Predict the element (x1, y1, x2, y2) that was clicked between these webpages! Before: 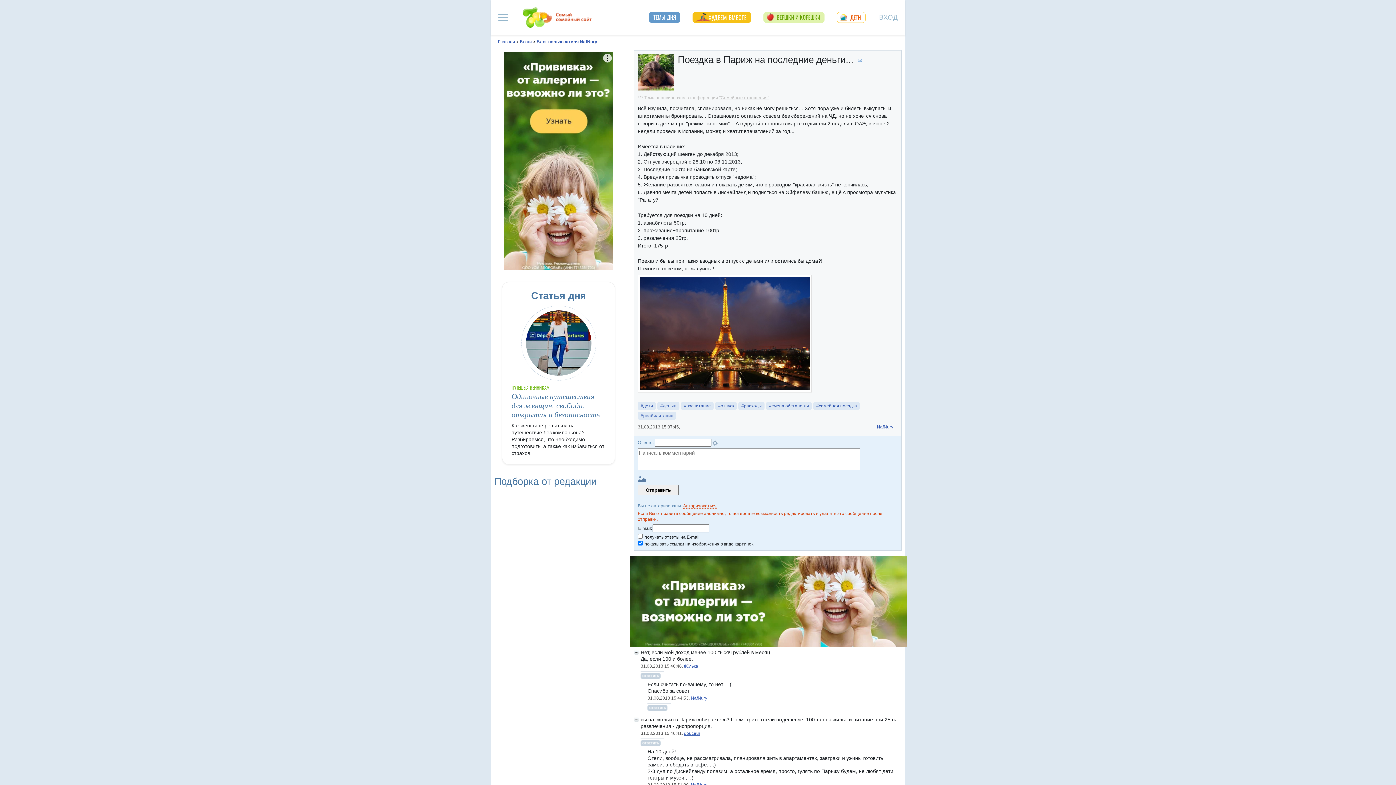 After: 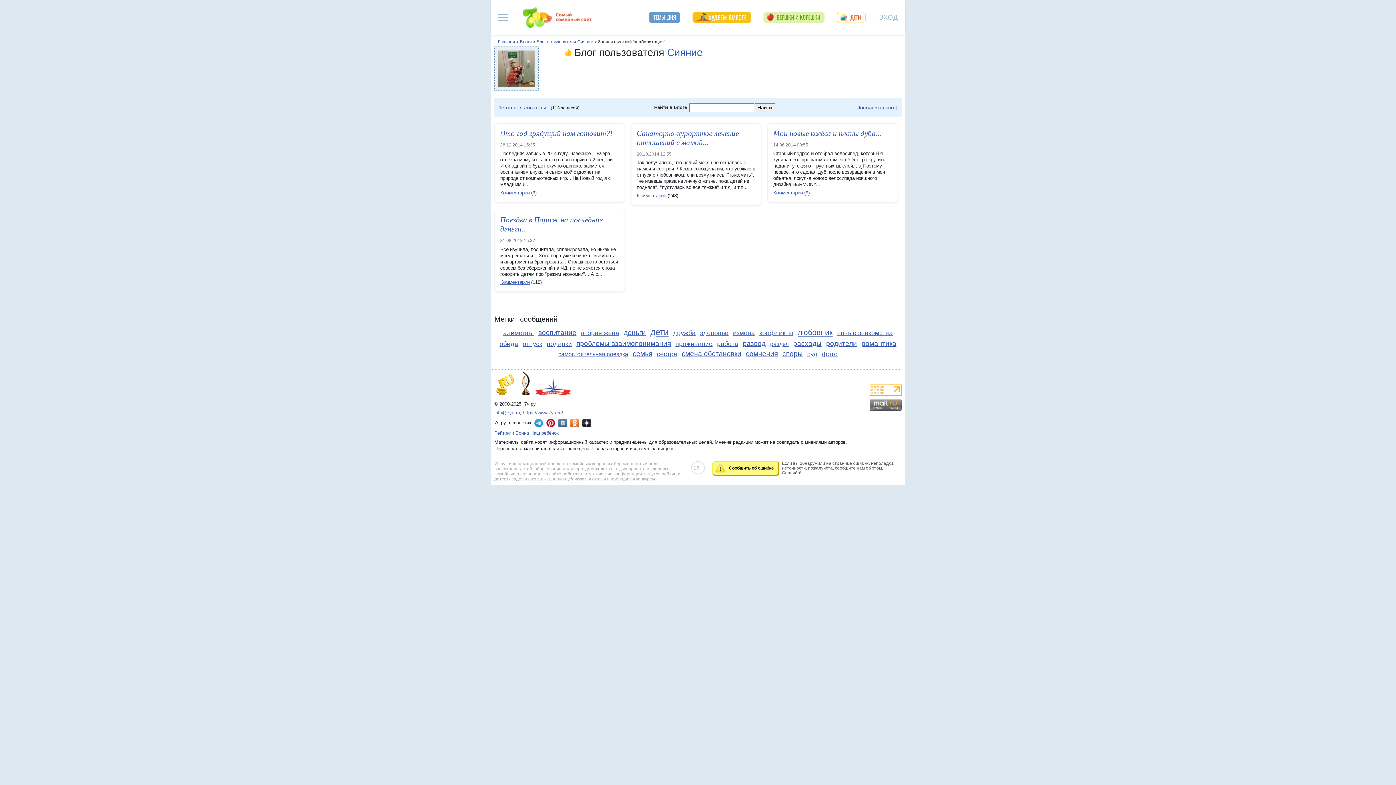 Action: bbox: (637, 411, 676, 419) label: реабилитация